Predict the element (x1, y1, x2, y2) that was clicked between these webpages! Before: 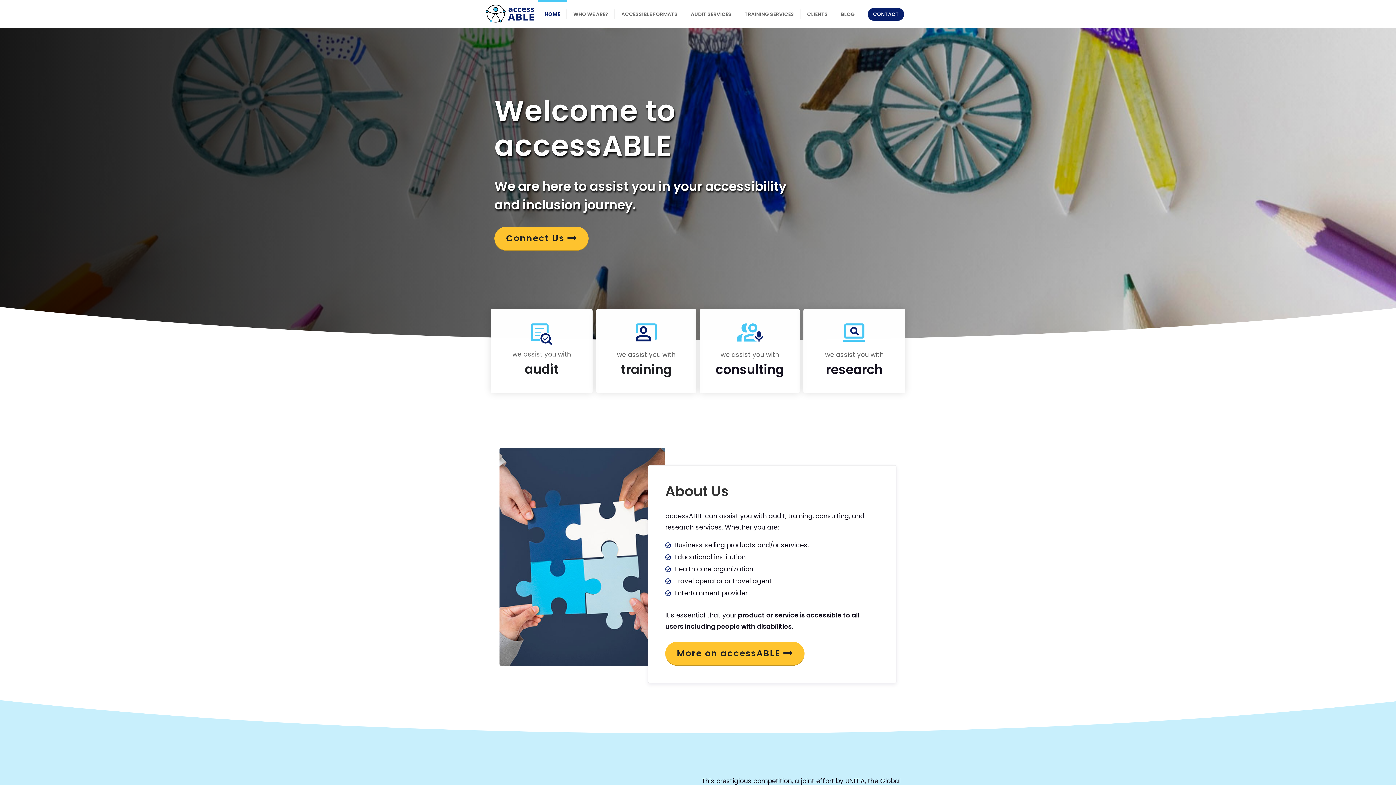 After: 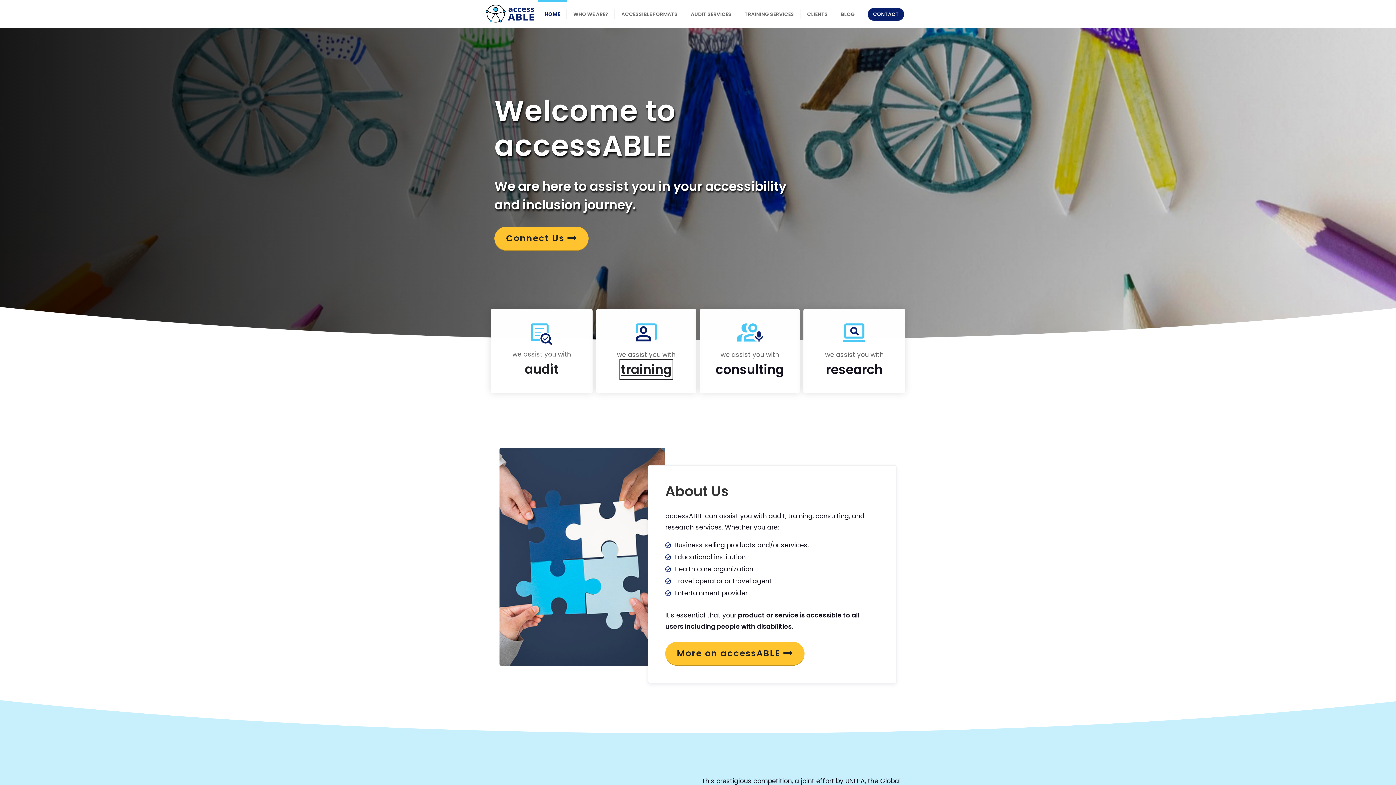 Action: label: training bbox: (620, 360, 671, 378)